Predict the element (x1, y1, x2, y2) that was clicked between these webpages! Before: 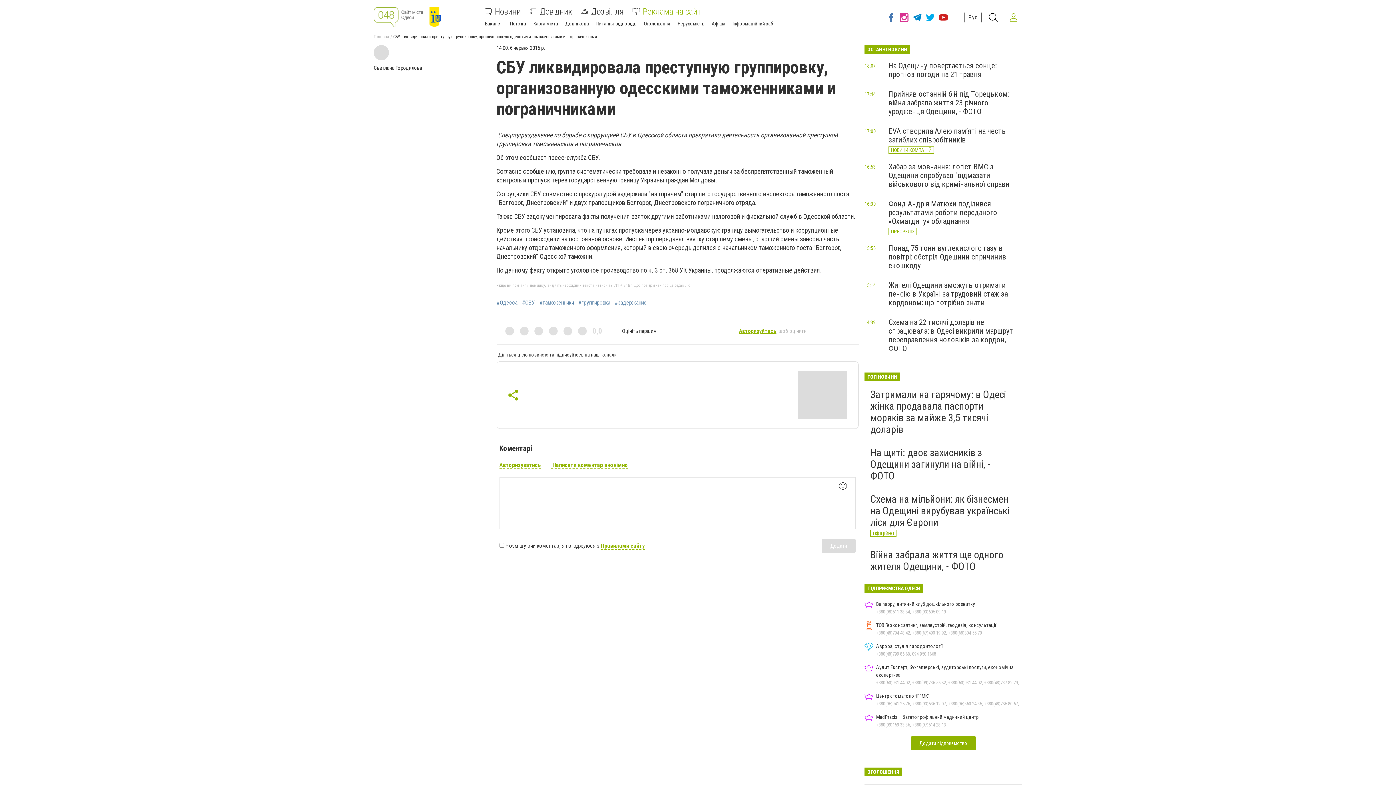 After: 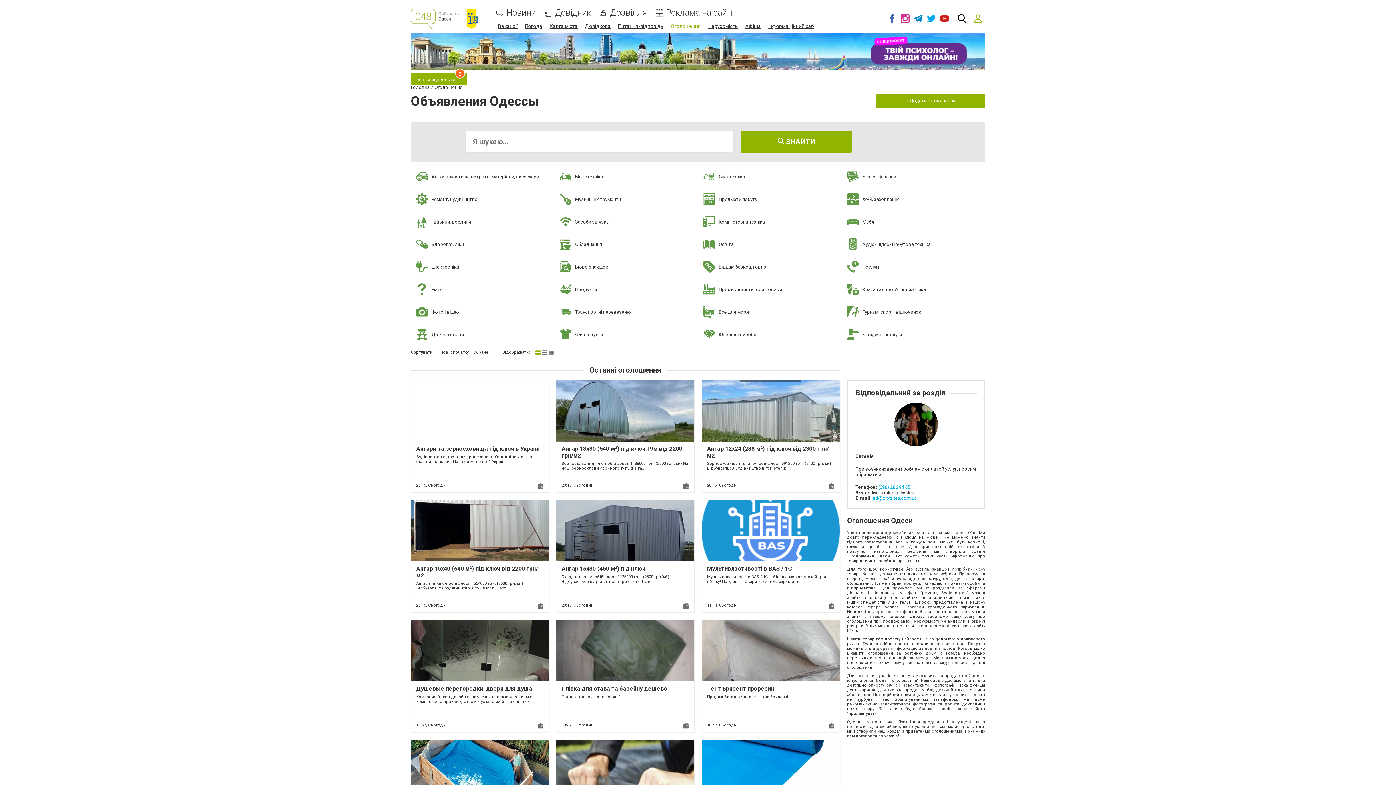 Action: bbox: (644, 20, 670, 26) label: Оголошення